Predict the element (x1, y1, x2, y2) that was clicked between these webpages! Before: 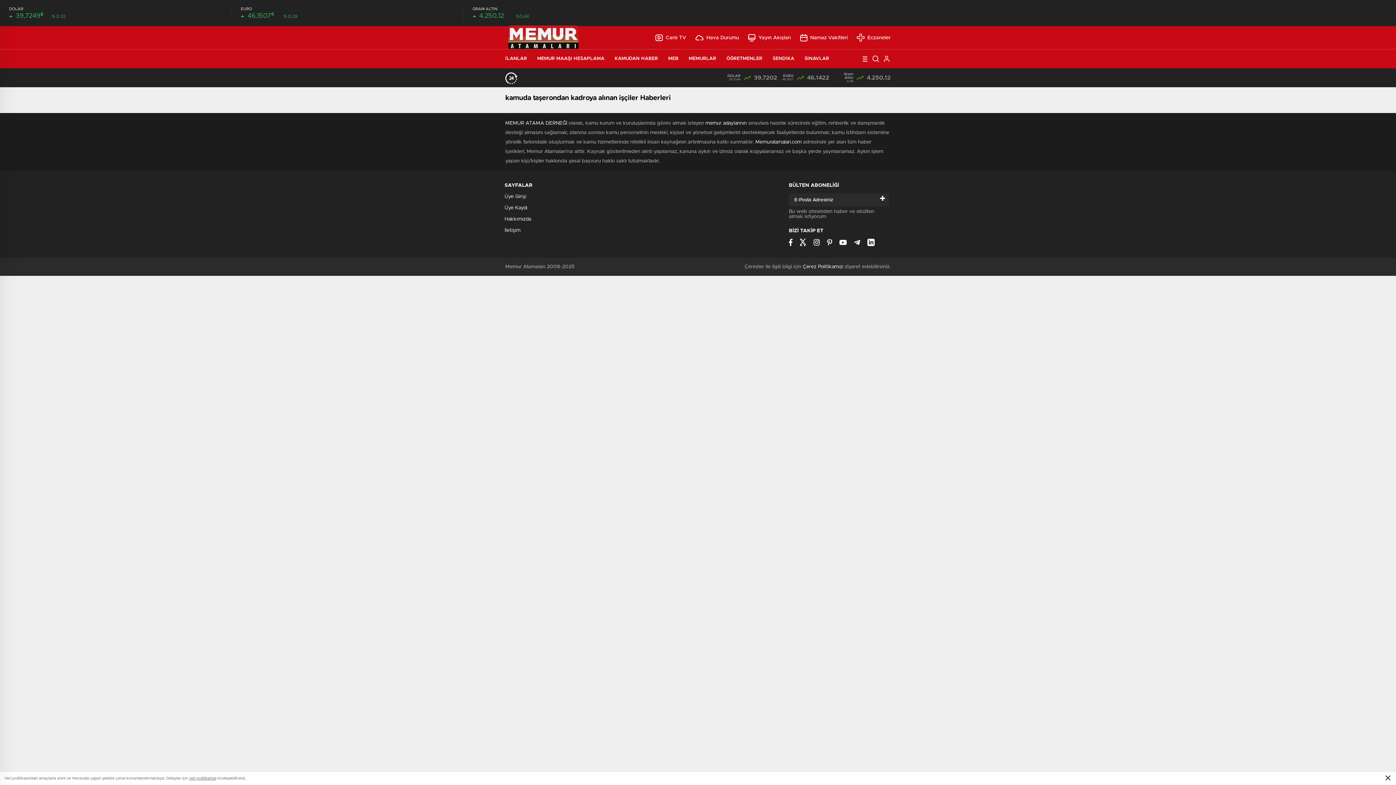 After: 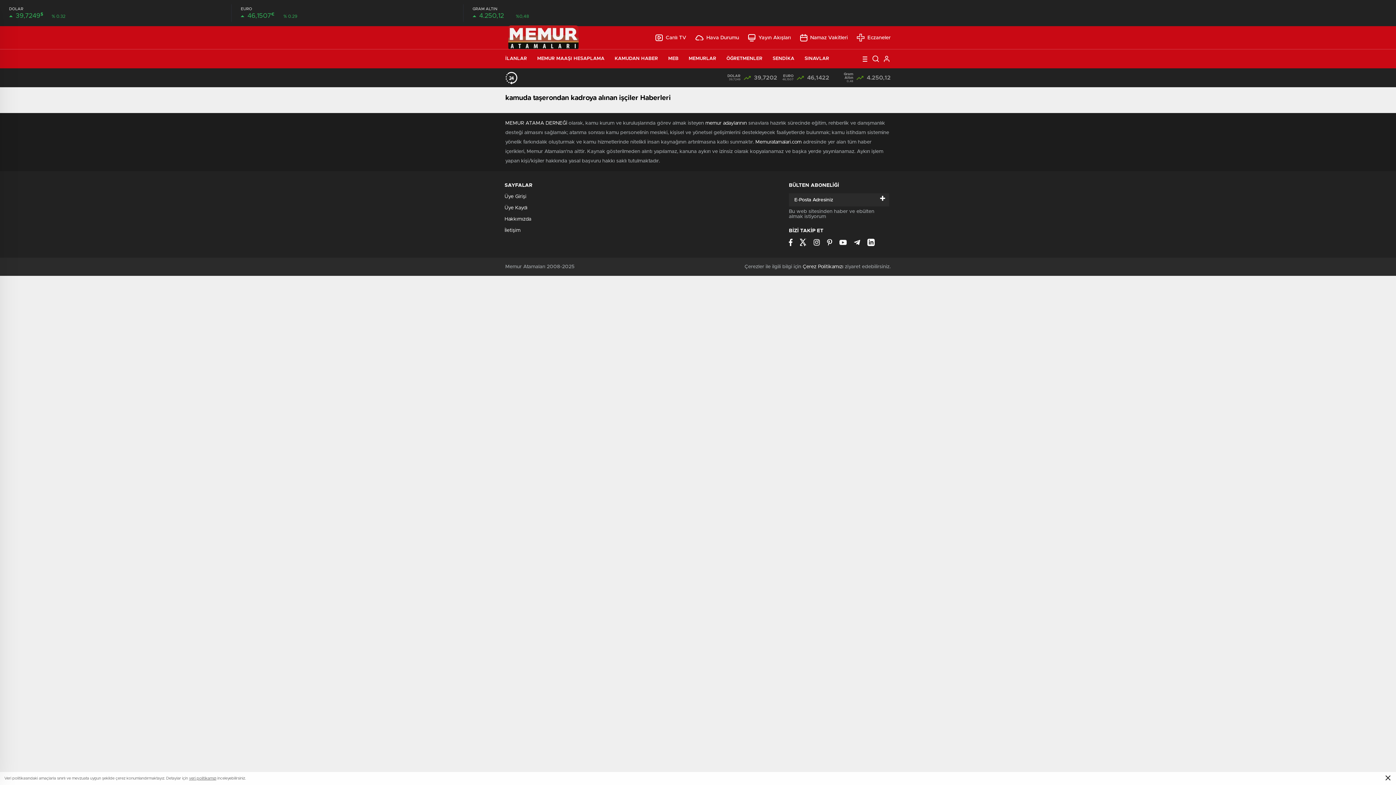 Action: bbox: (839, 238, 846, 246)